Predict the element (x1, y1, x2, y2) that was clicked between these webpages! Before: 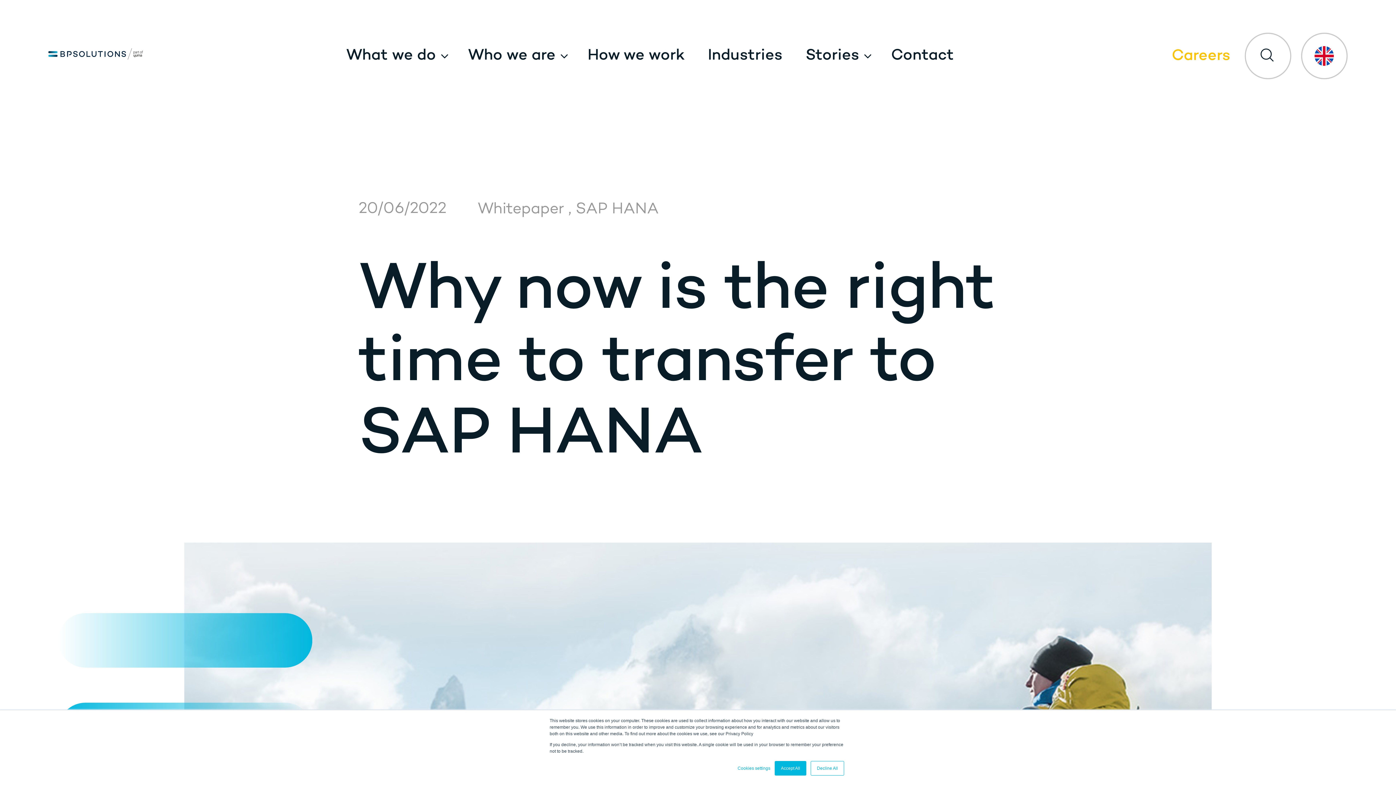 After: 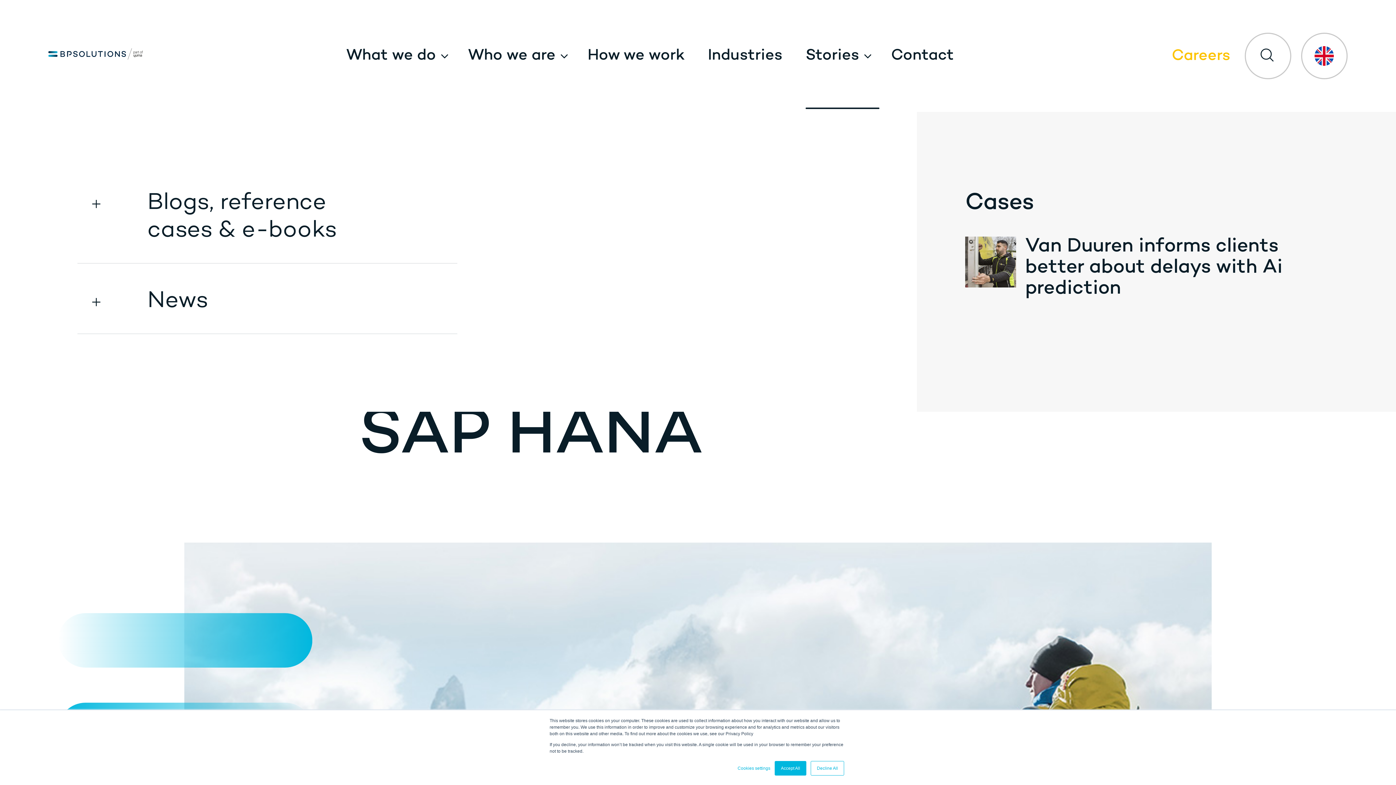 Action: label: Stories bbox: (805, 47, 859, 64)